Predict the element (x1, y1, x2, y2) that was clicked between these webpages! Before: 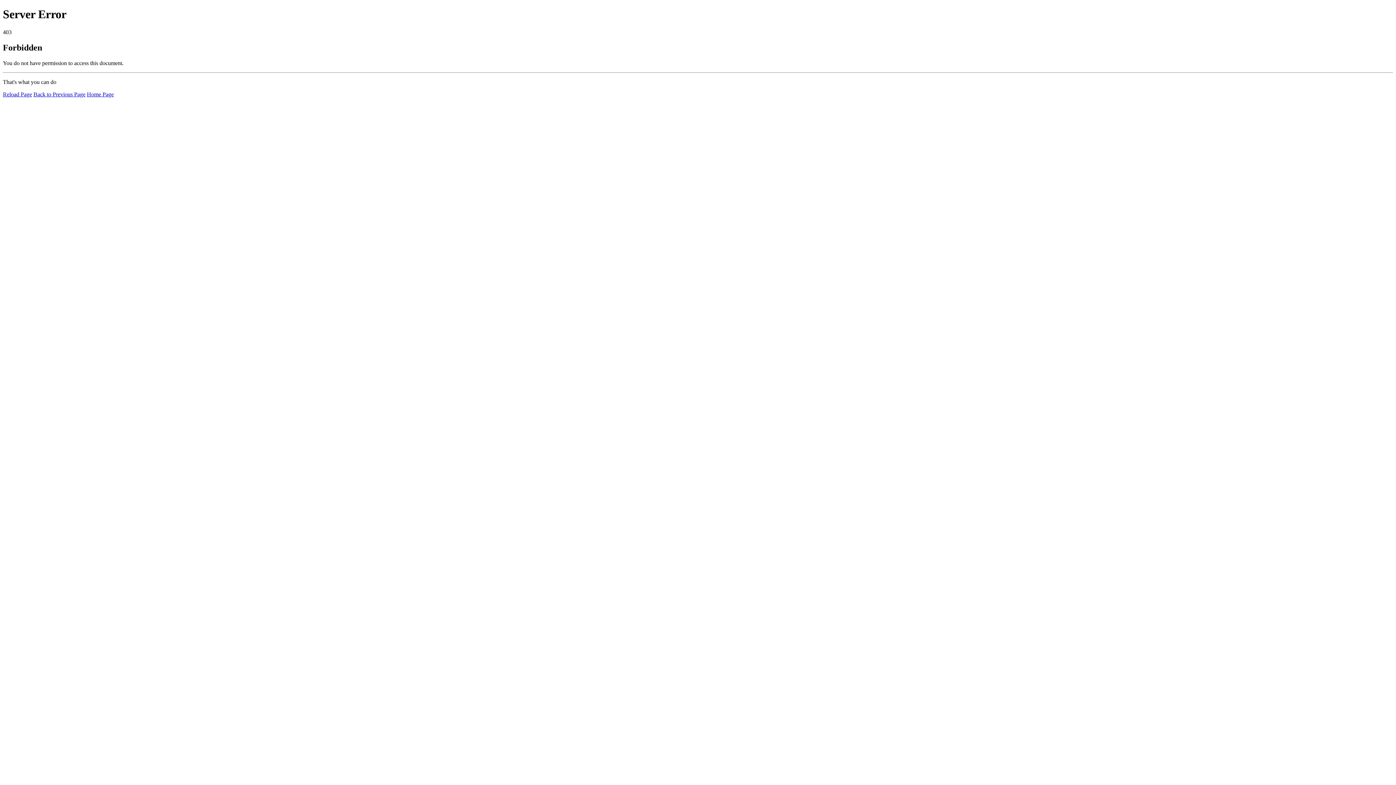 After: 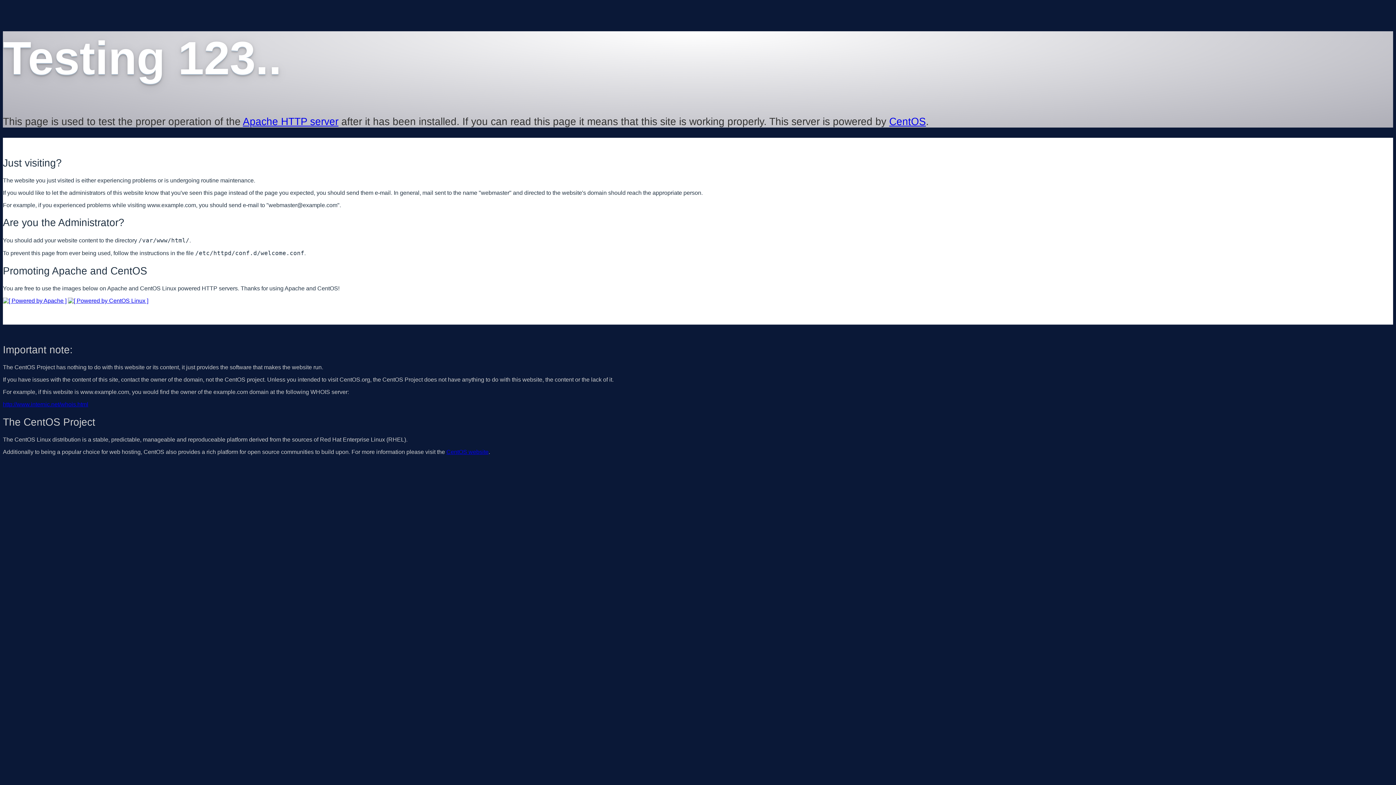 Action: bbox: (86, 91, 113, 97) label: Home Page